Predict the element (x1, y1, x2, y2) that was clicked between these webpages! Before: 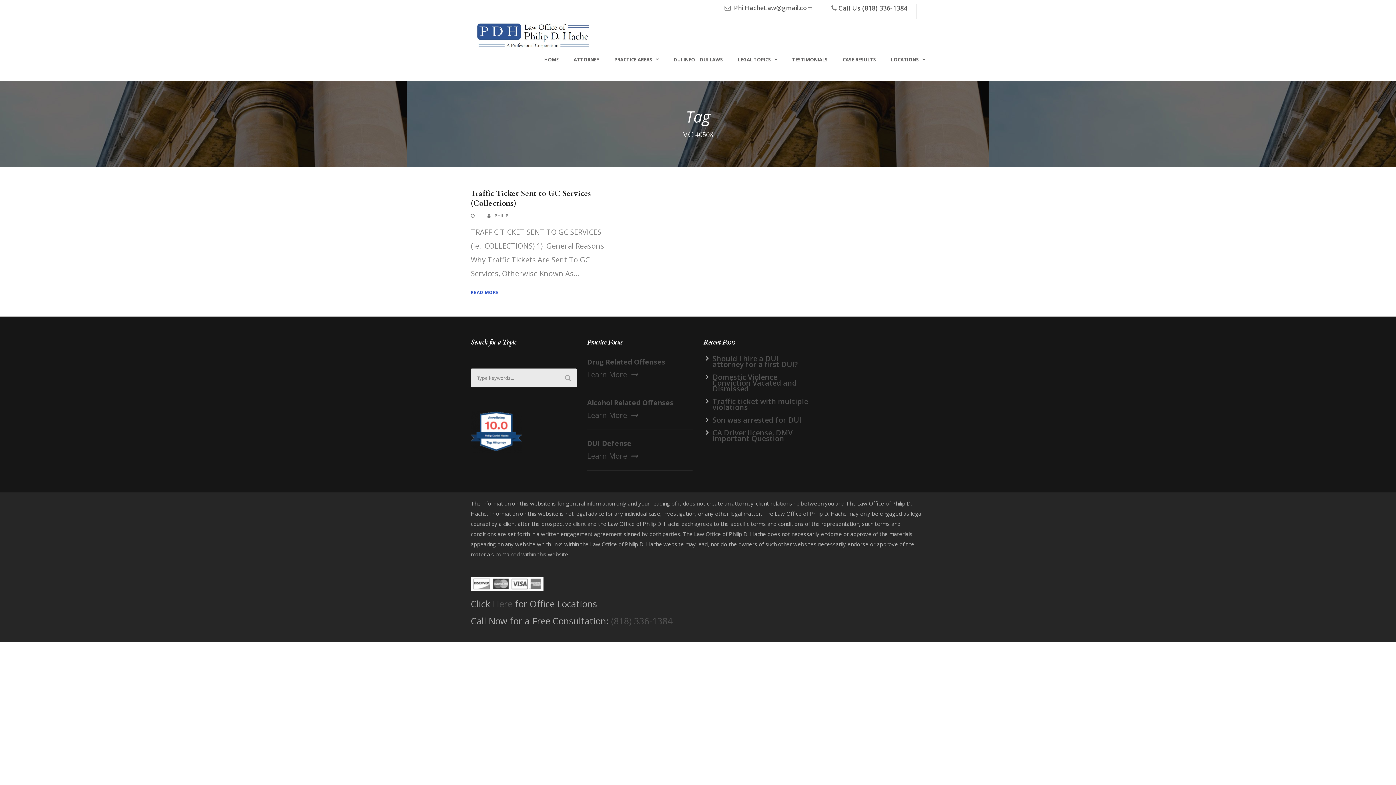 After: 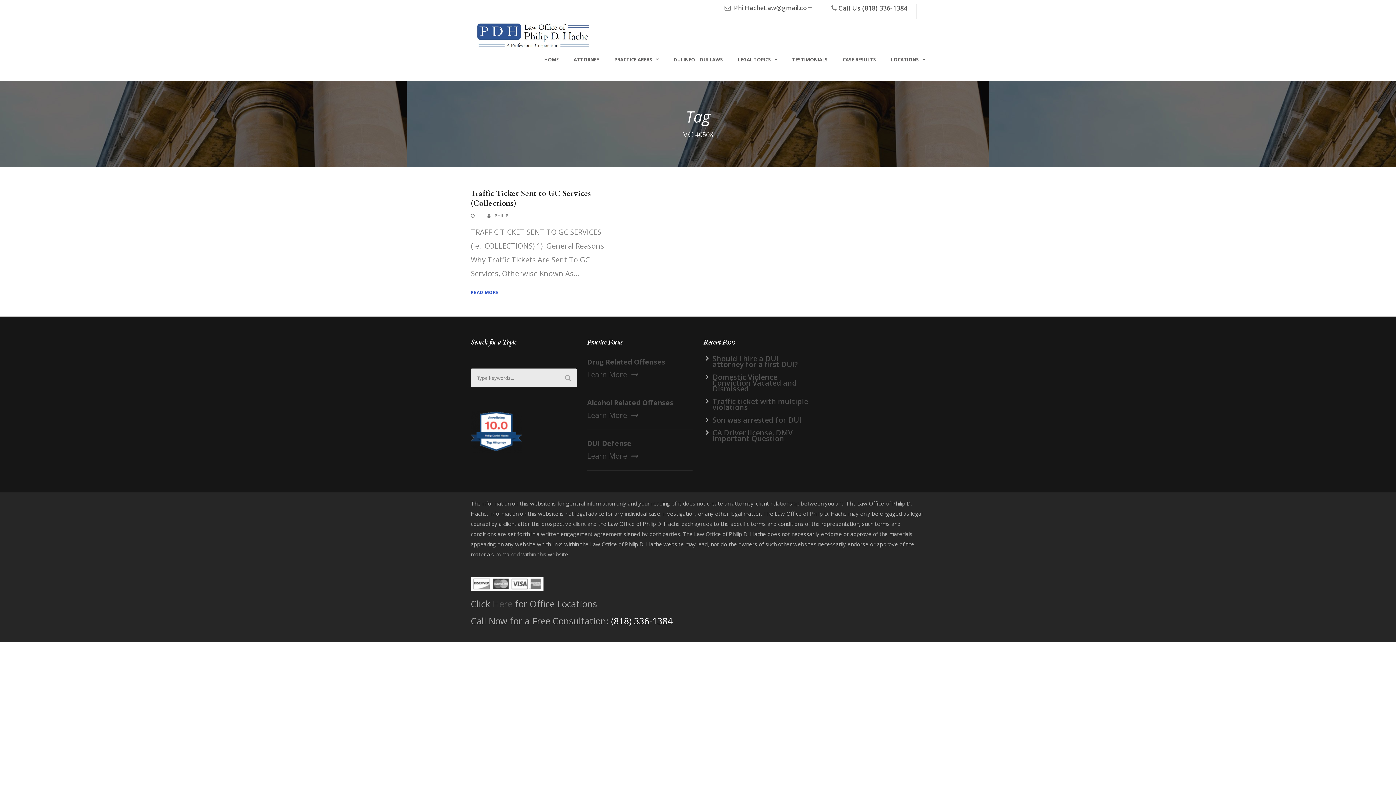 Action: bbox: (611, 614, 672, 627) label: (818) 336-1384